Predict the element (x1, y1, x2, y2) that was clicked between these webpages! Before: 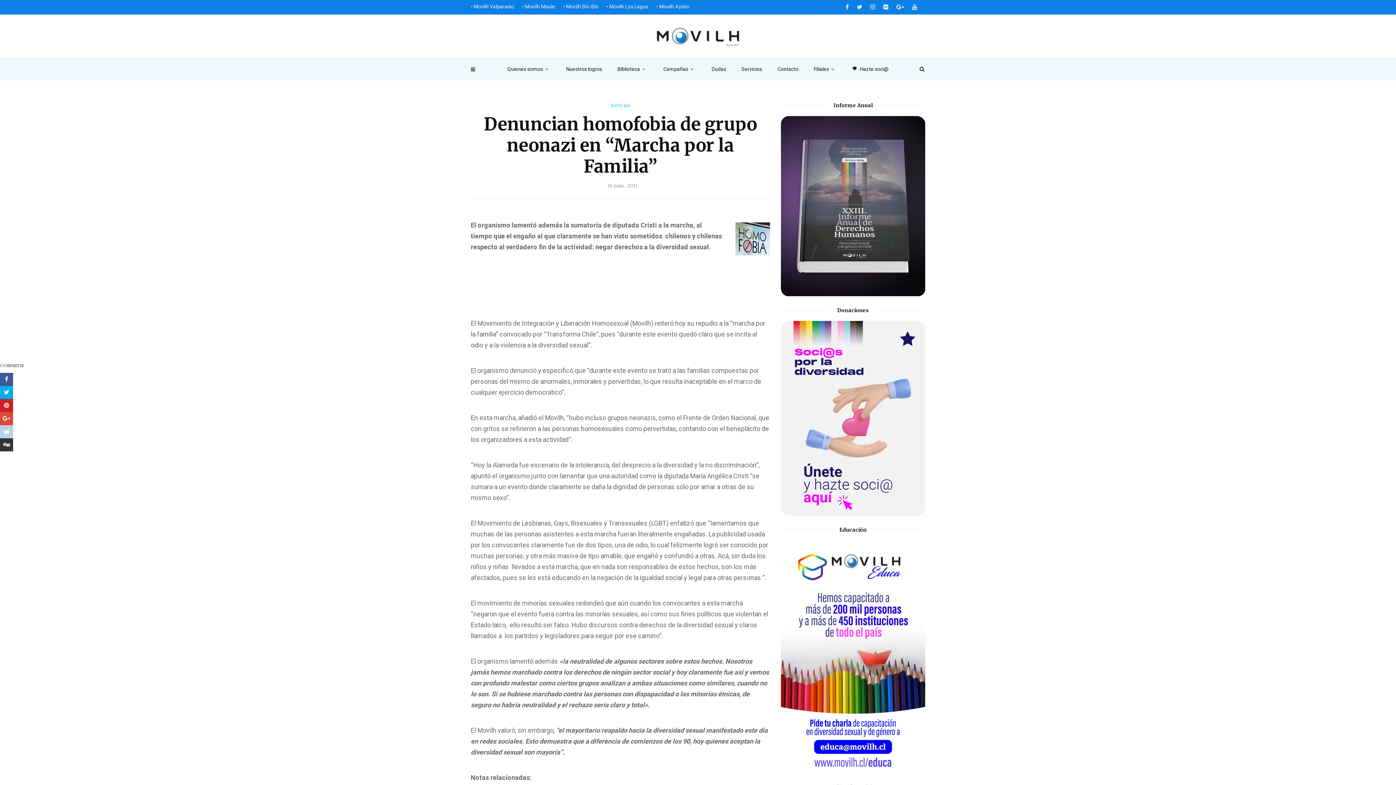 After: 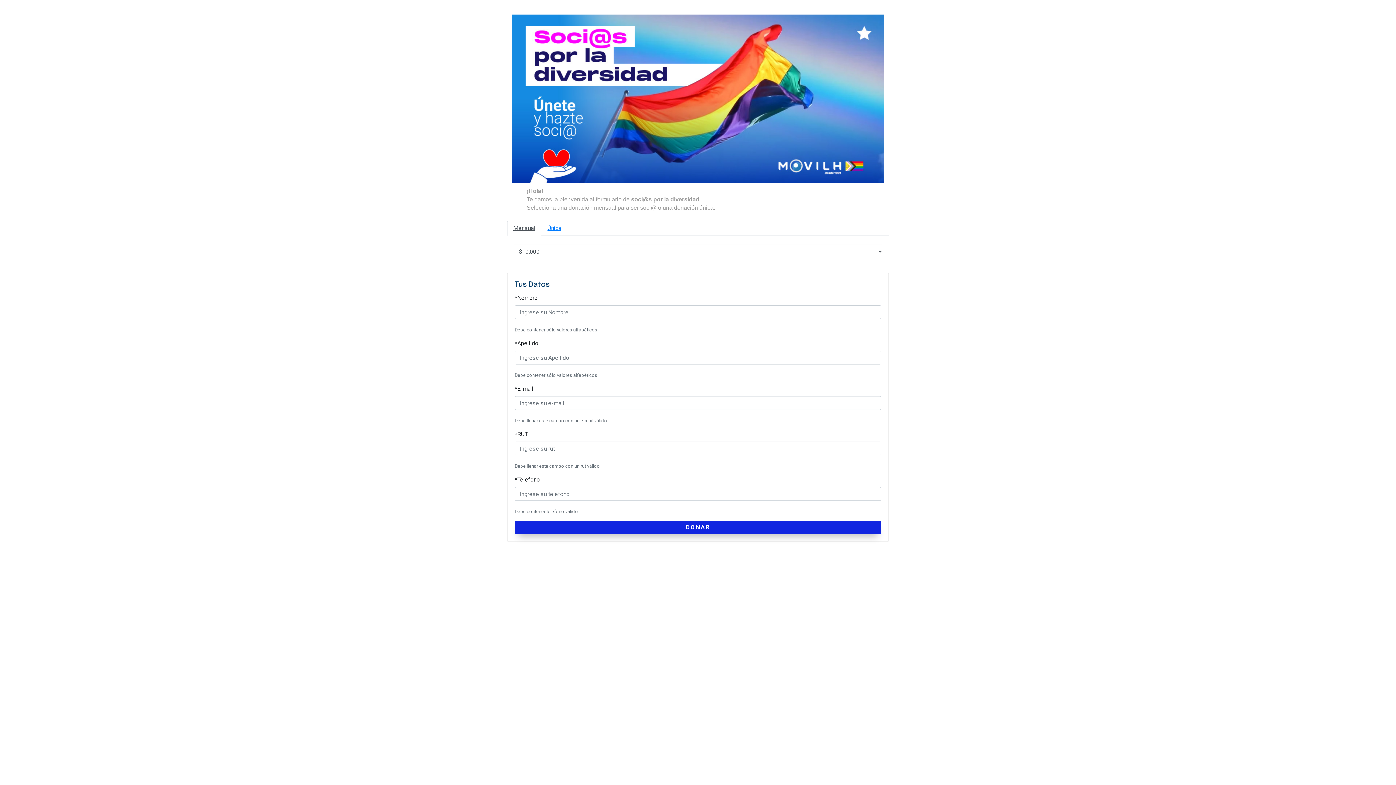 Action: bbox: (844, 58, 896, 80) label: favoriteHazte soci@